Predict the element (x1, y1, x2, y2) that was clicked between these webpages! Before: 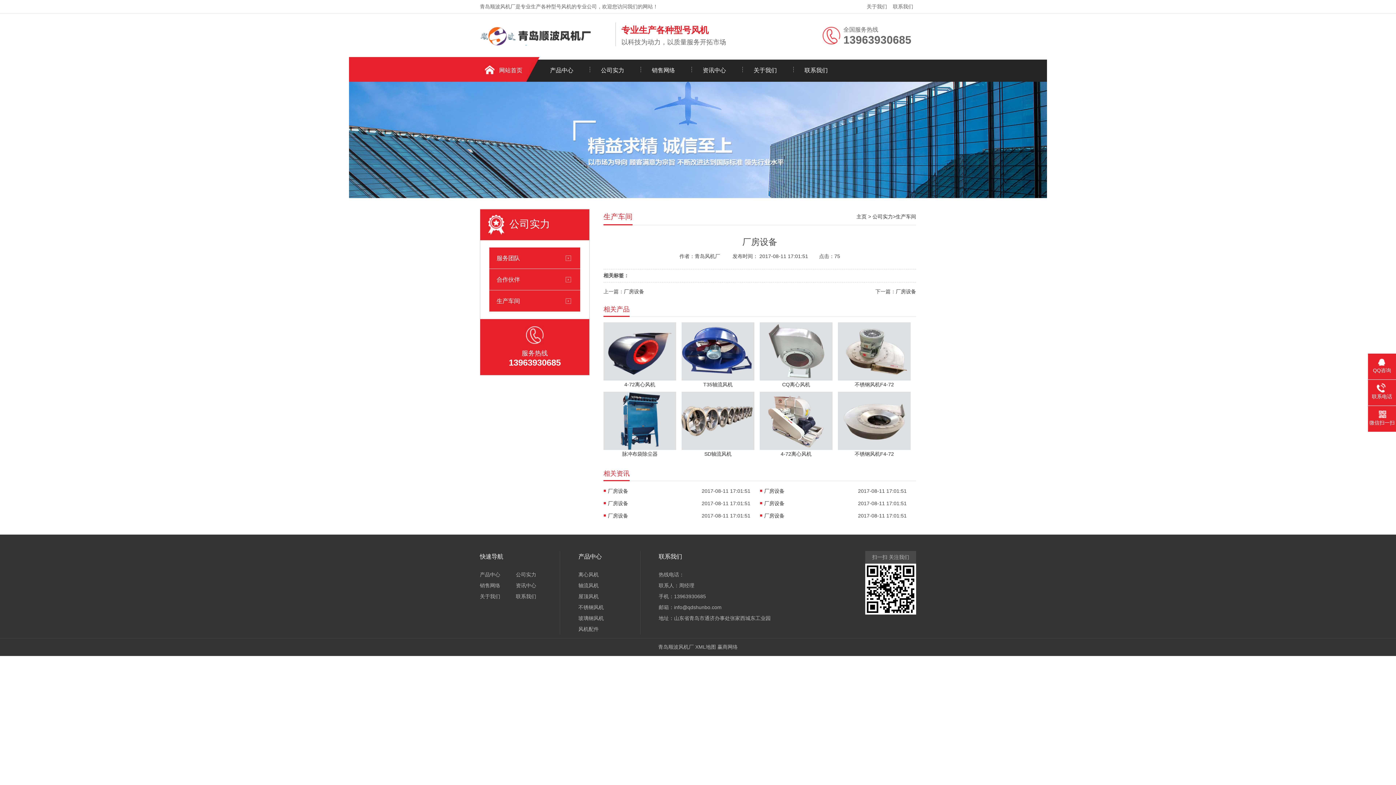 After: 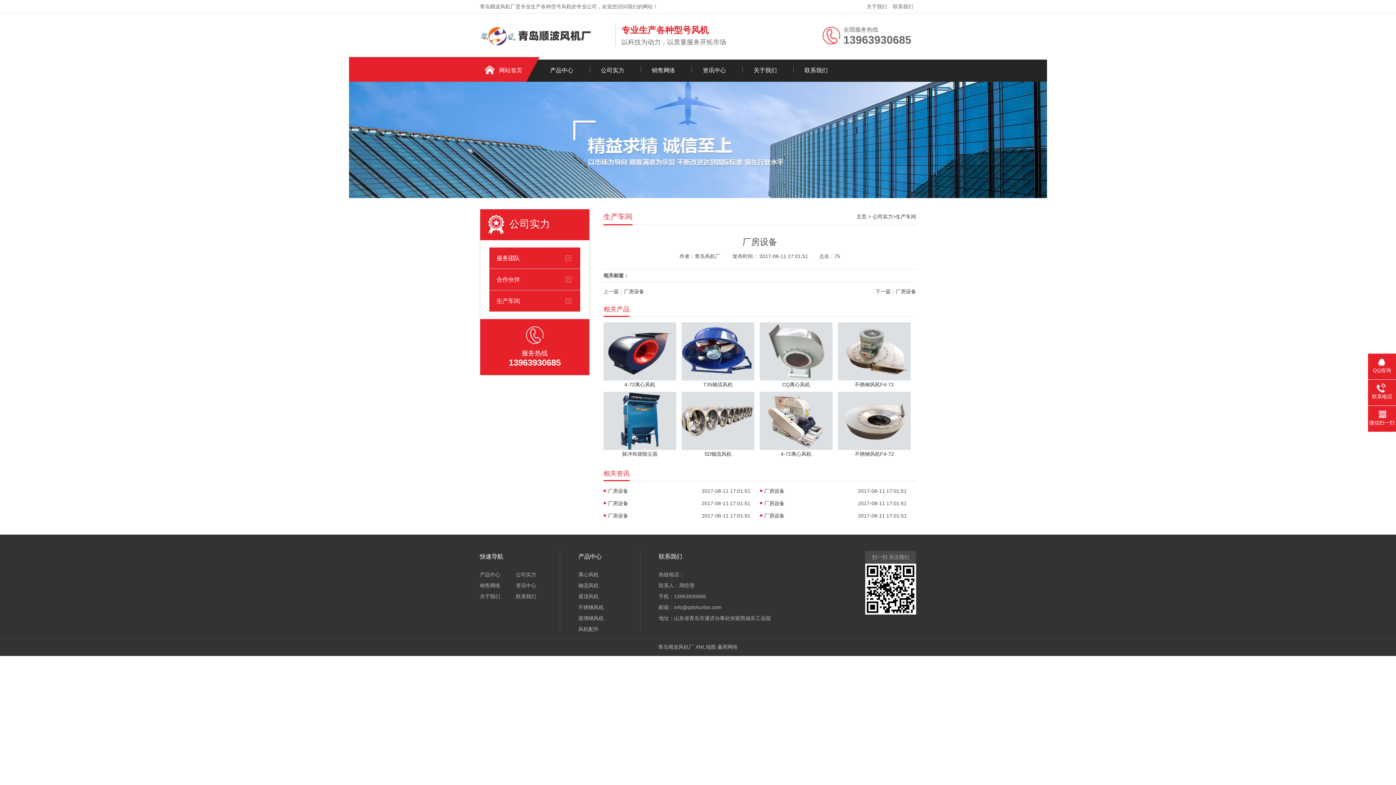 Action: label: 赢商网络 bbox: (717, 644, 738, 650)